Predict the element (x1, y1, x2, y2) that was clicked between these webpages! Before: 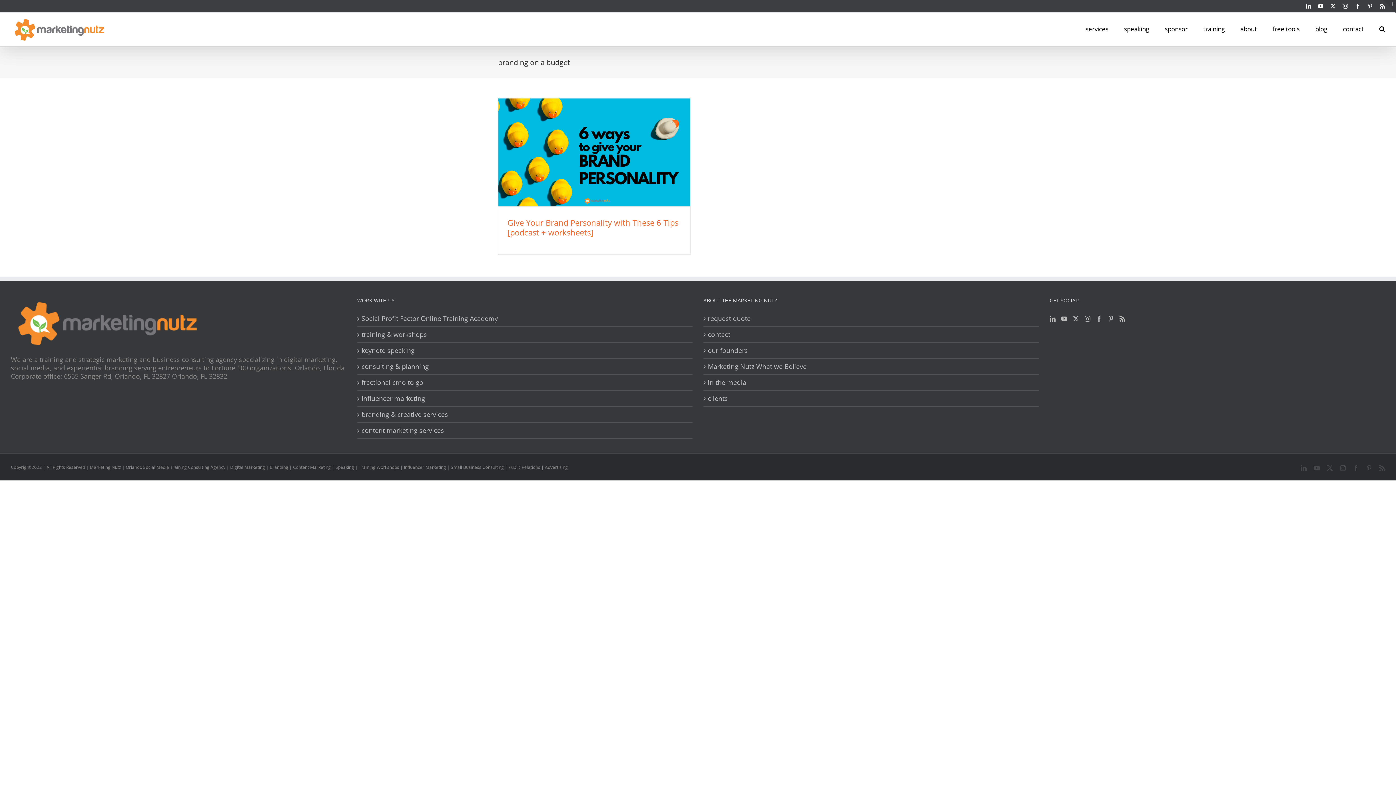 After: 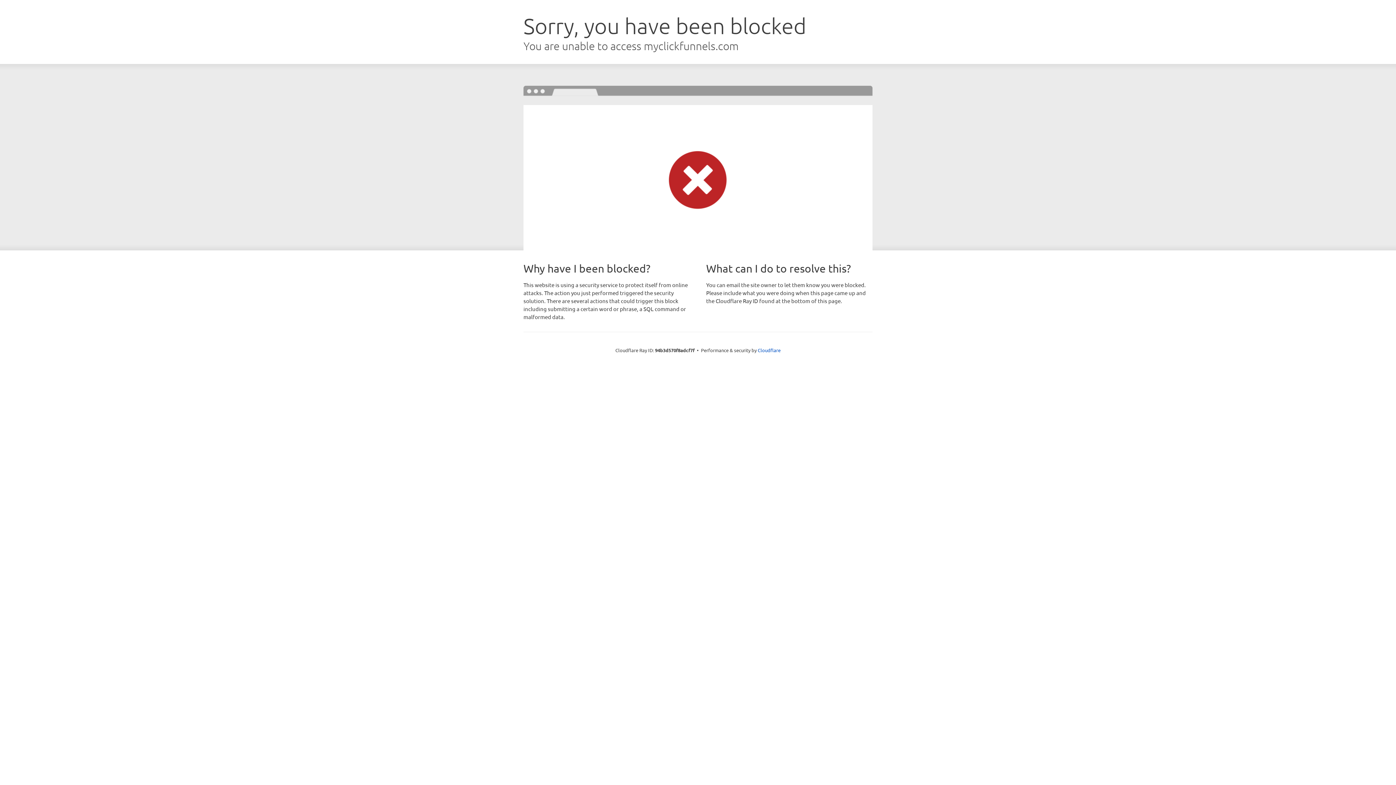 Action: label: free tools bbox: (1272, 12, 1300, 44)